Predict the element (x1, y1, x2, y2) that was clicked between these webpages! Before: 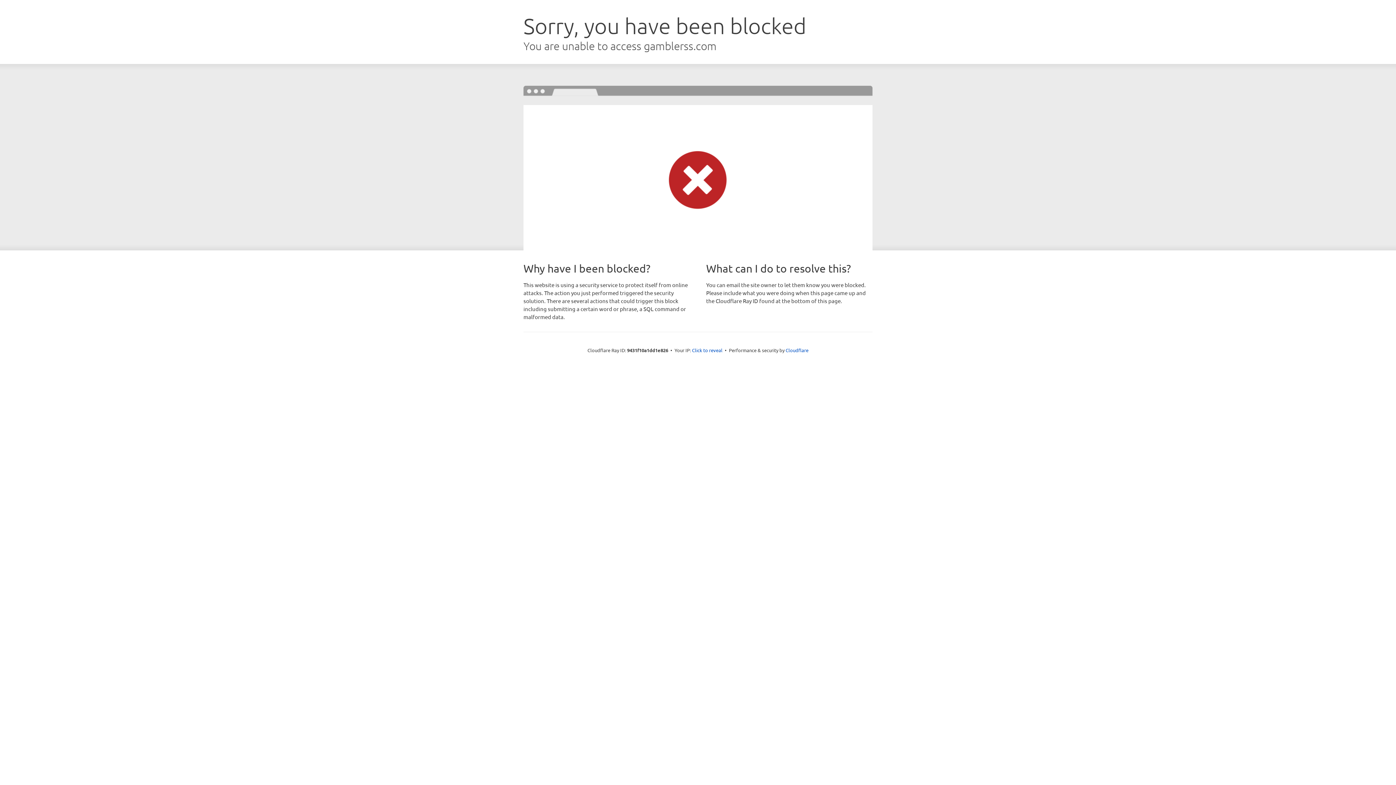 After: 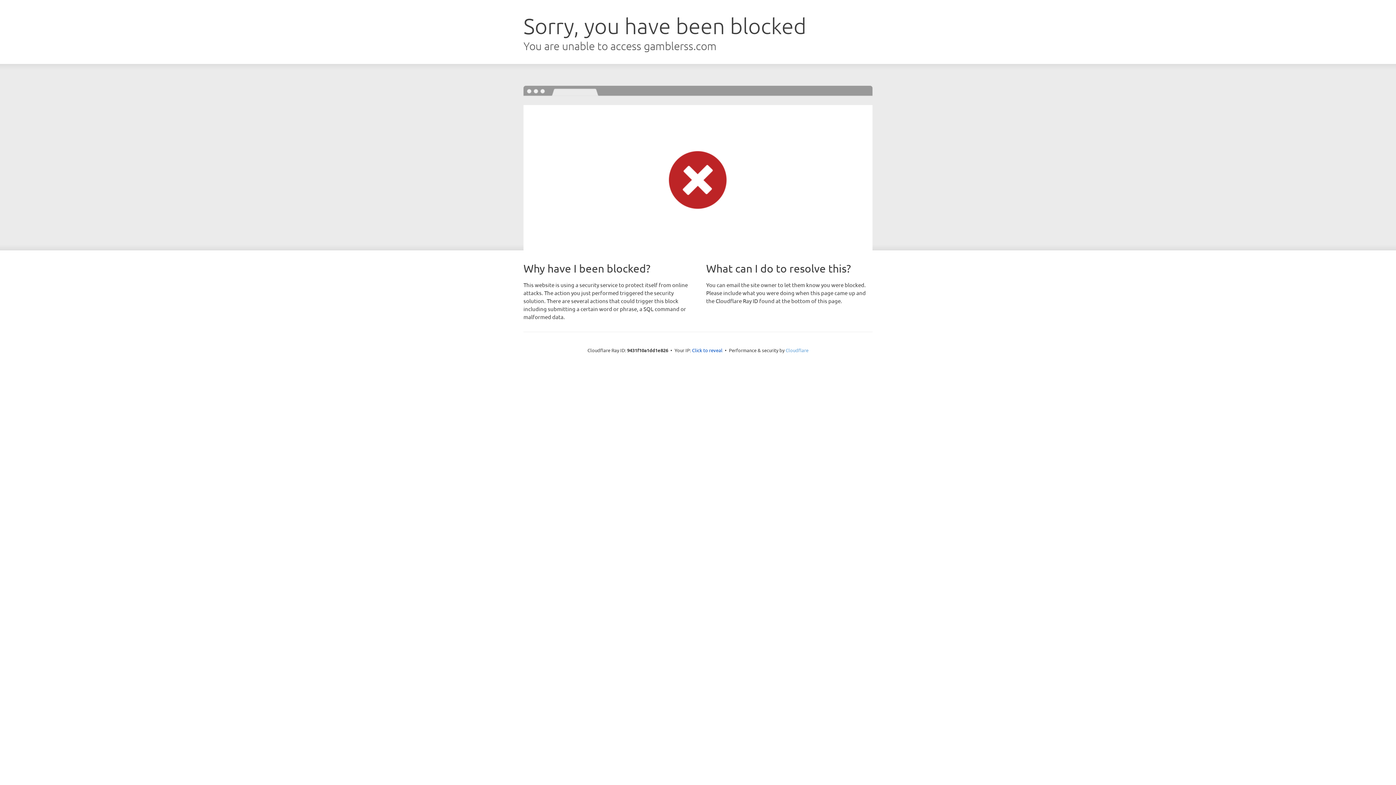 Action: bbox: (785, 347, 808, 353) label: Cloudflare